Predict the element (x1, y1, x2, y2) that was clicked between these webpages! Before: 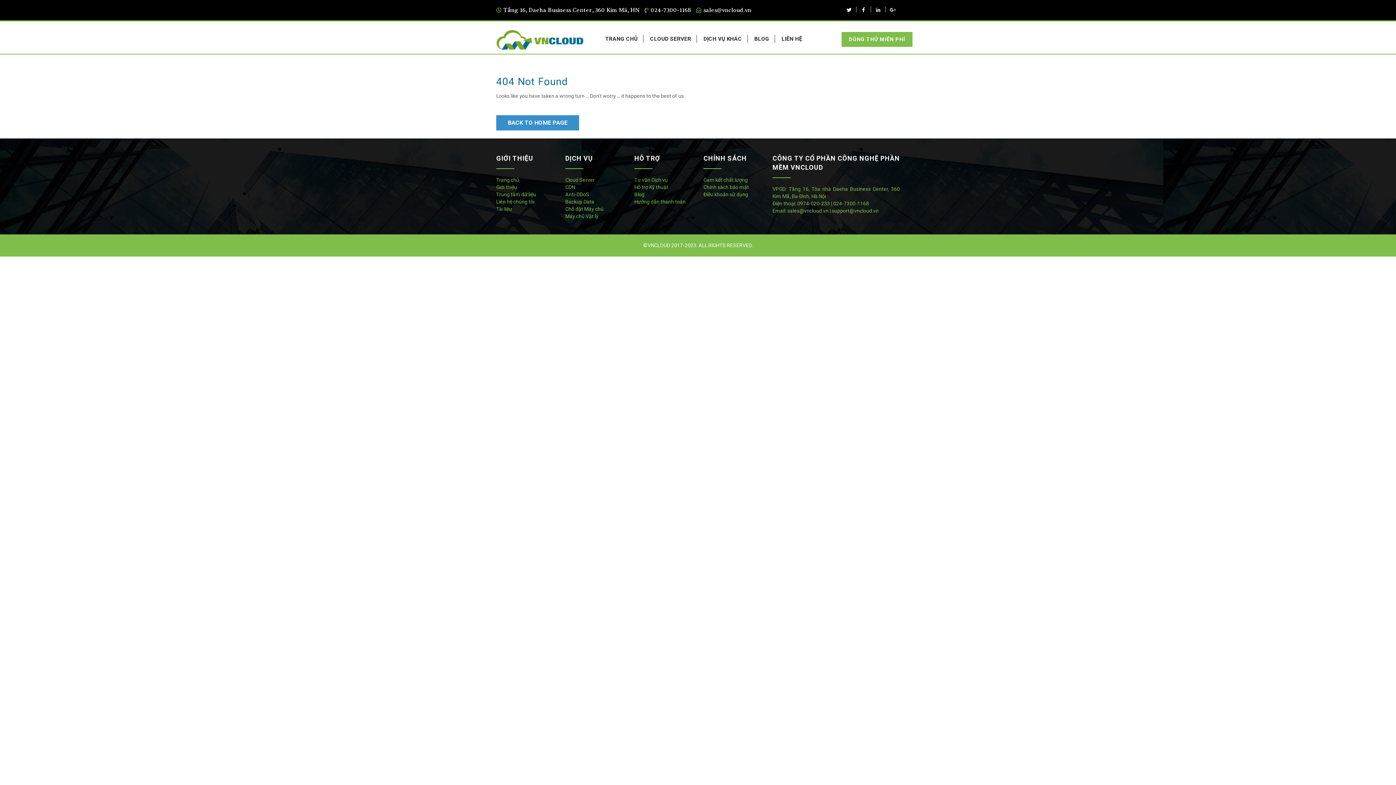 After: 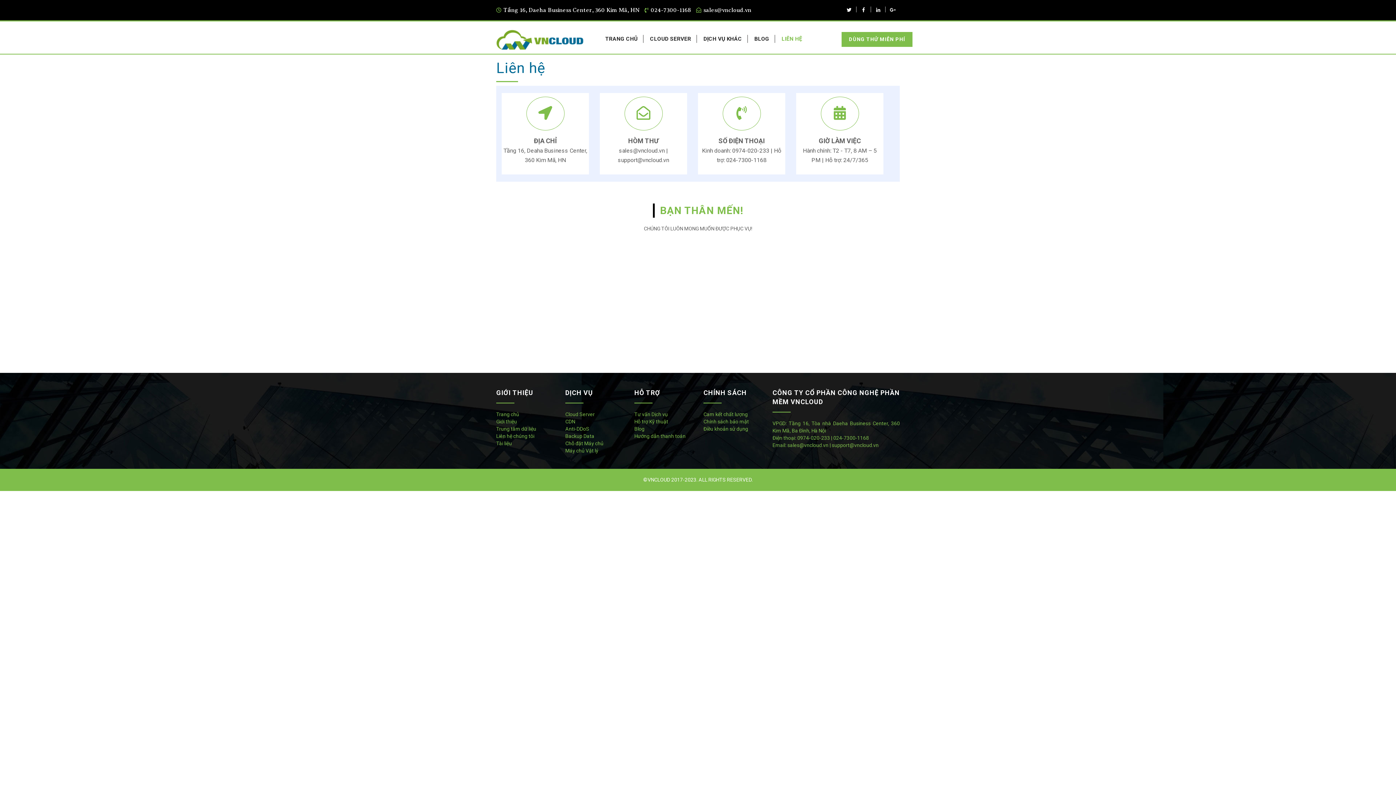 Action: label: Tư vấn Dịch vụ bbox: (634, 177, 668, 183)